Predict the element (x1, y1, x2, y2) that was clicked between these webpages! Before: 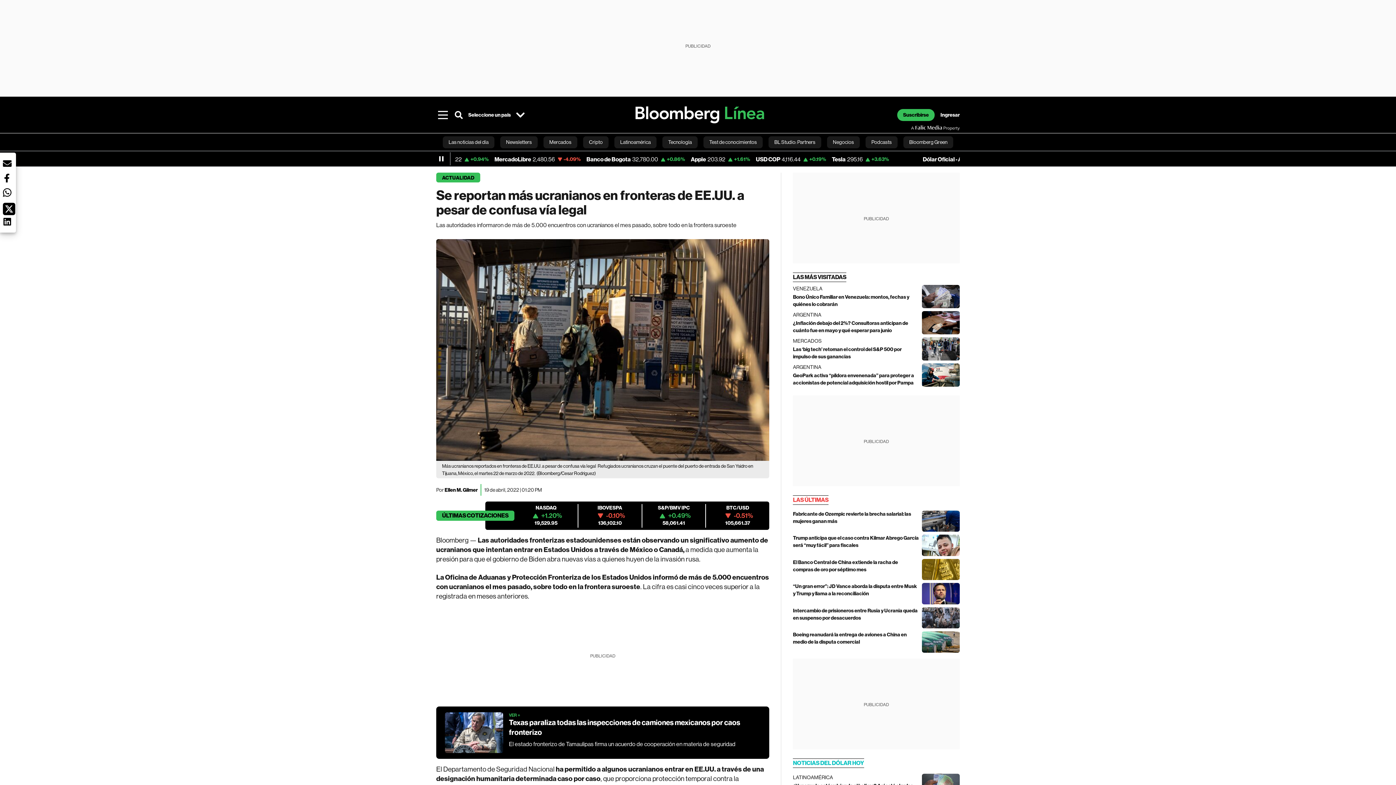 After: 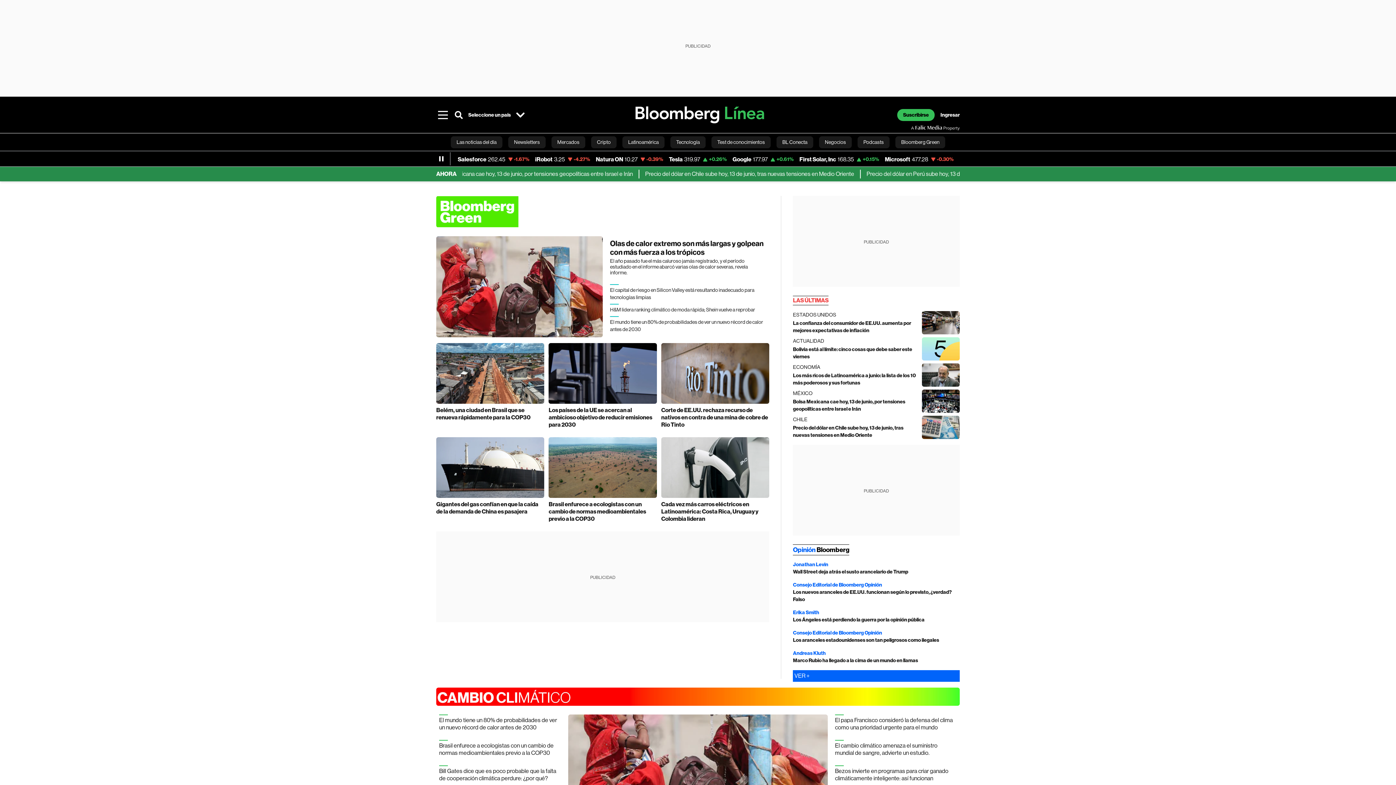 Action: bbox: (903, 136, 953, 148) label: Bloomberg Green